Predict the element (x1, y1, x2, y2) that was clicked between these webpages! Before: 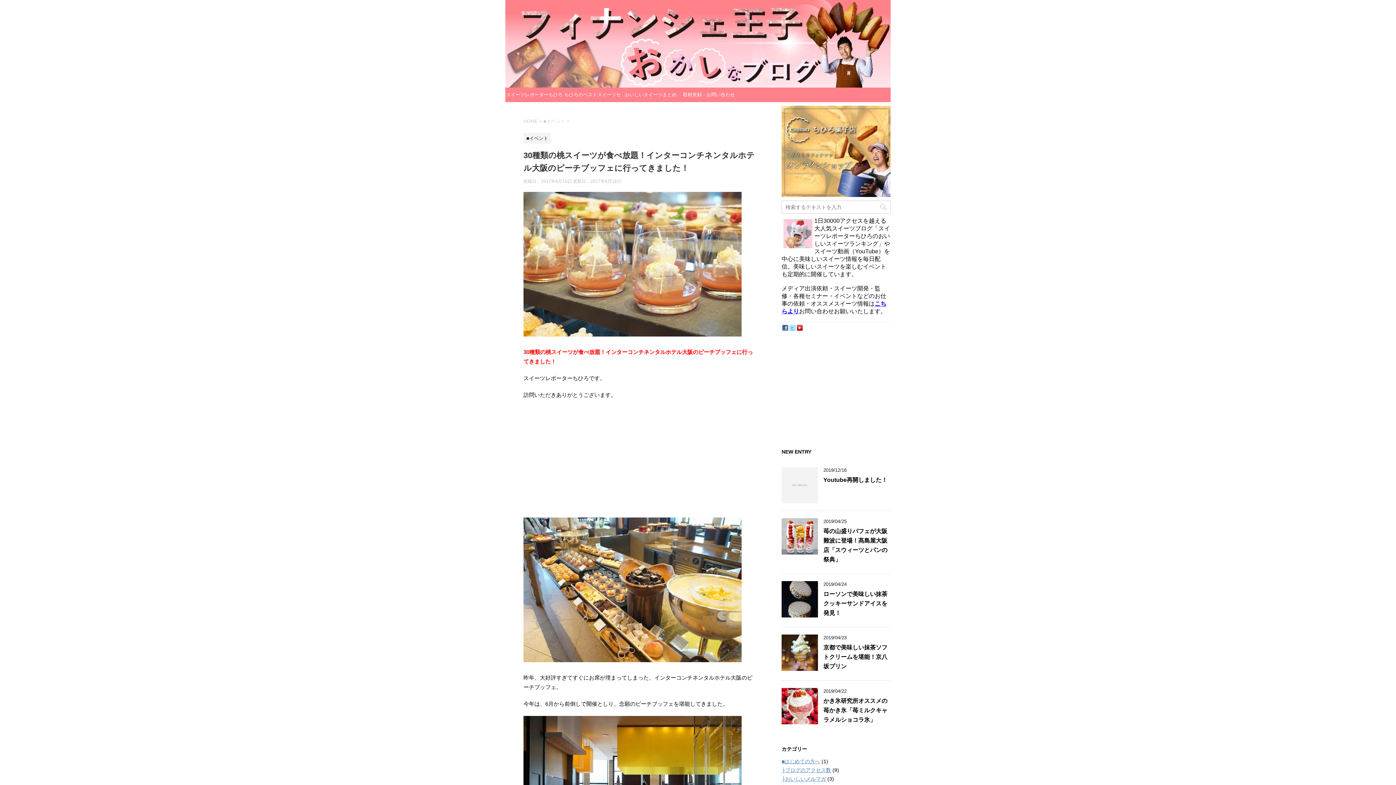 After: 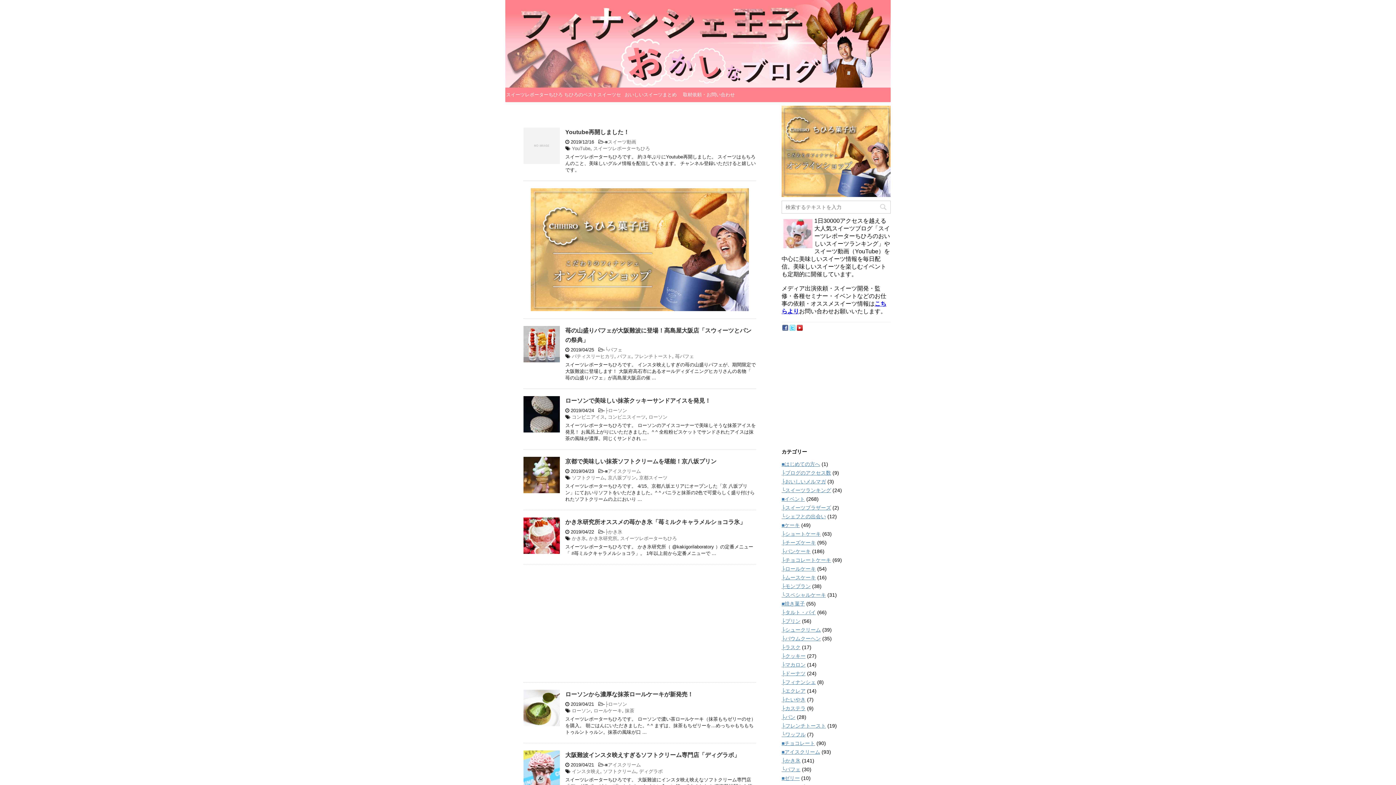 Action: label: HOME bbox: (523, 118, 537, 123)